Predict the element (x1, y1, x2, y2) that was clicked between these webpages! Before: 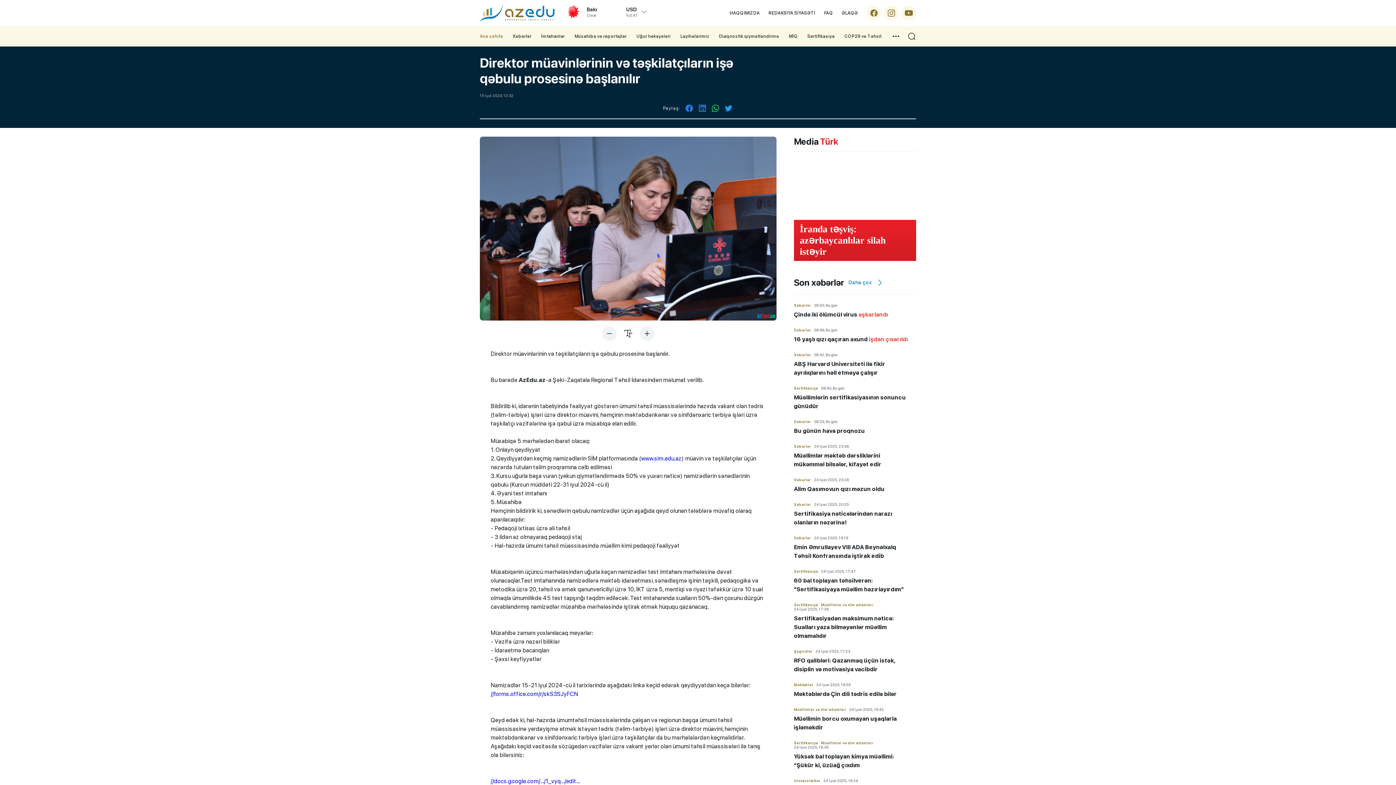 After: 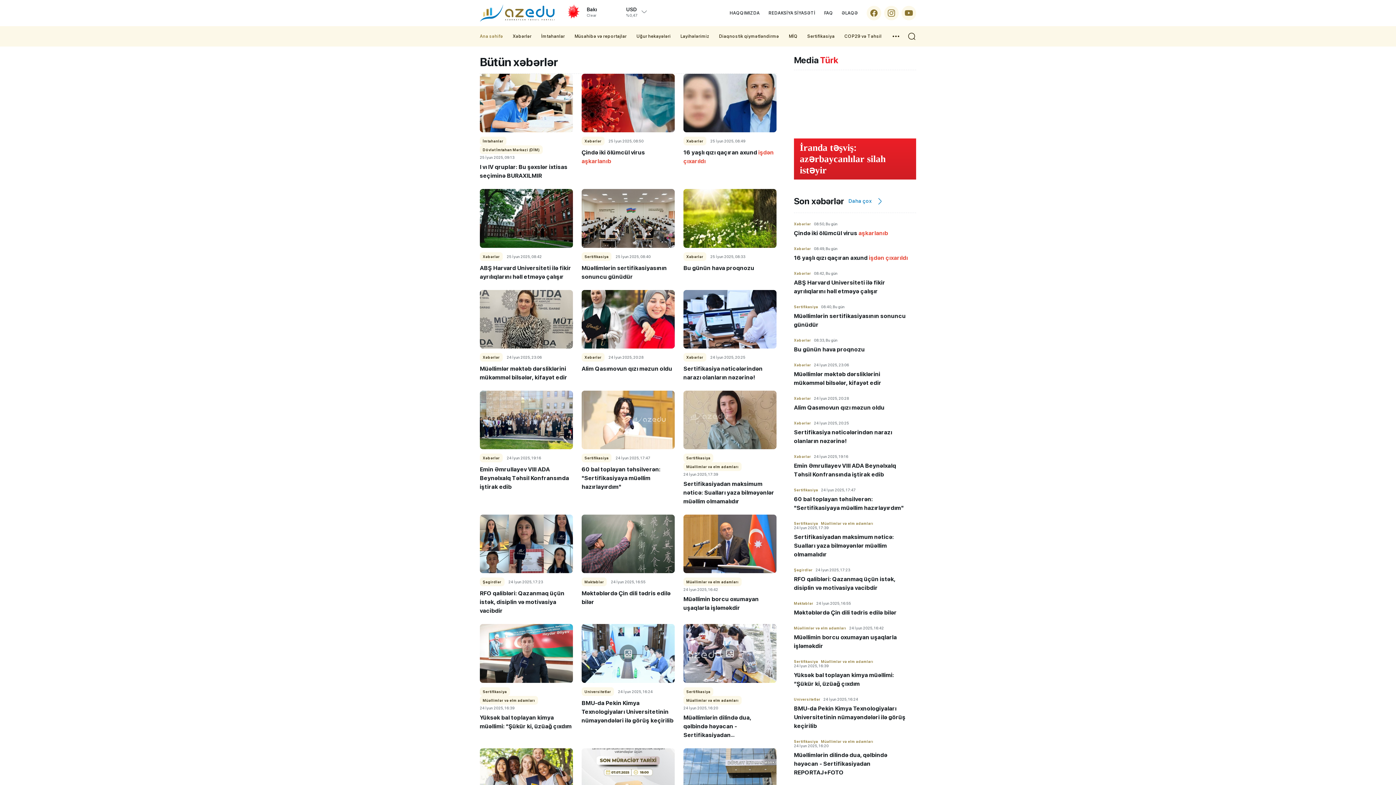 Action: label: Daha çox bbox: (845, 275, 887, 289)